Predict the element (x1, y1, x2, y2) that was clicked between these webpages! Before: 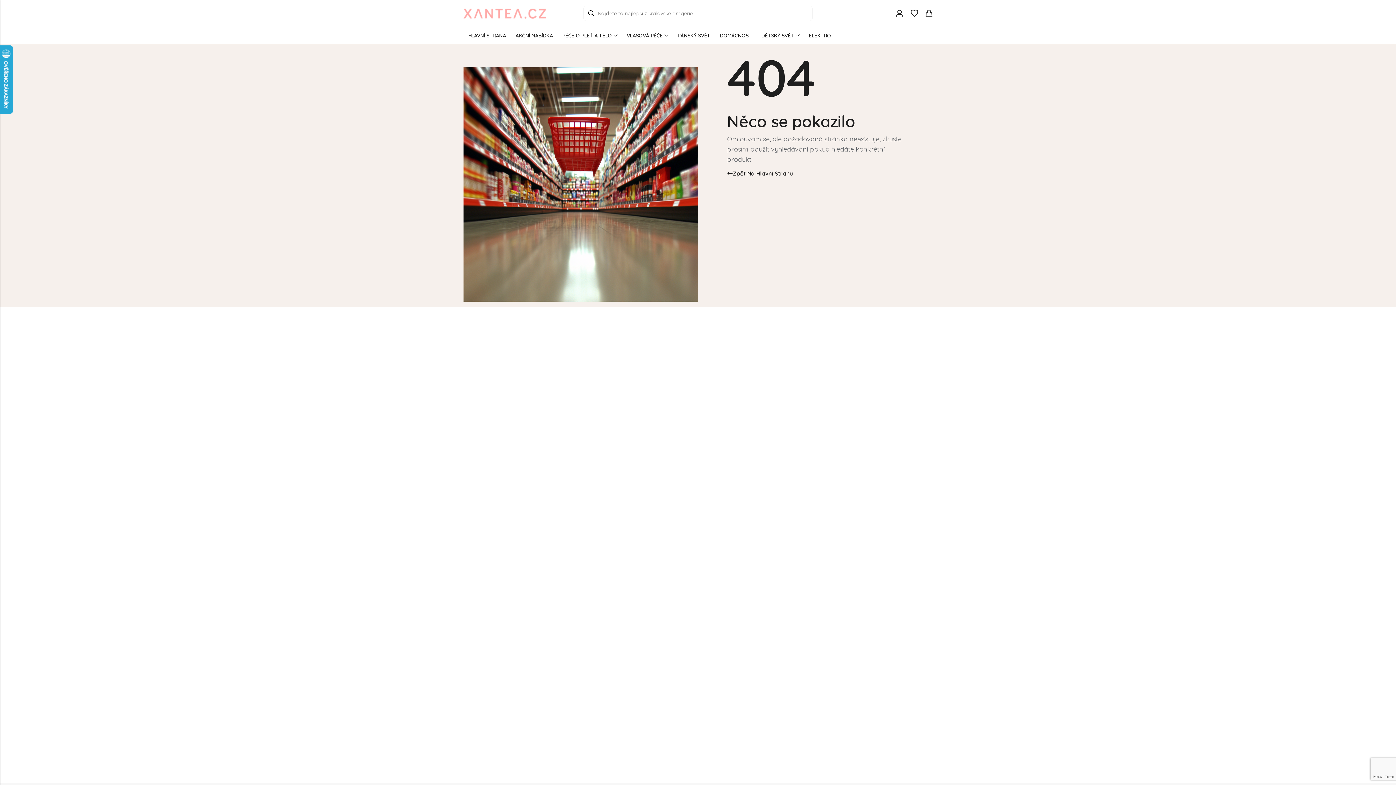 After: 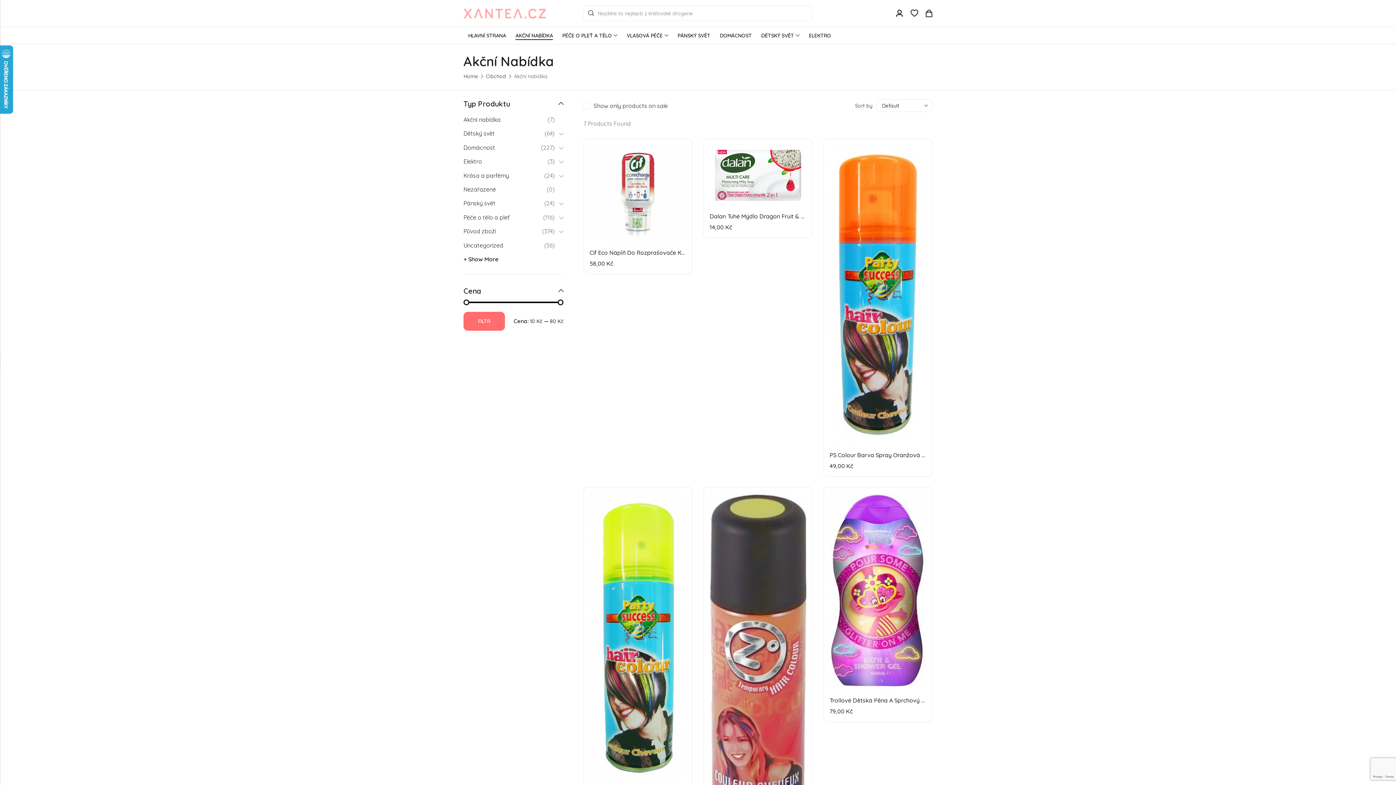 Action: bbox: (510, 26, 557, 44) label: AKČNÍ NABÍDKA